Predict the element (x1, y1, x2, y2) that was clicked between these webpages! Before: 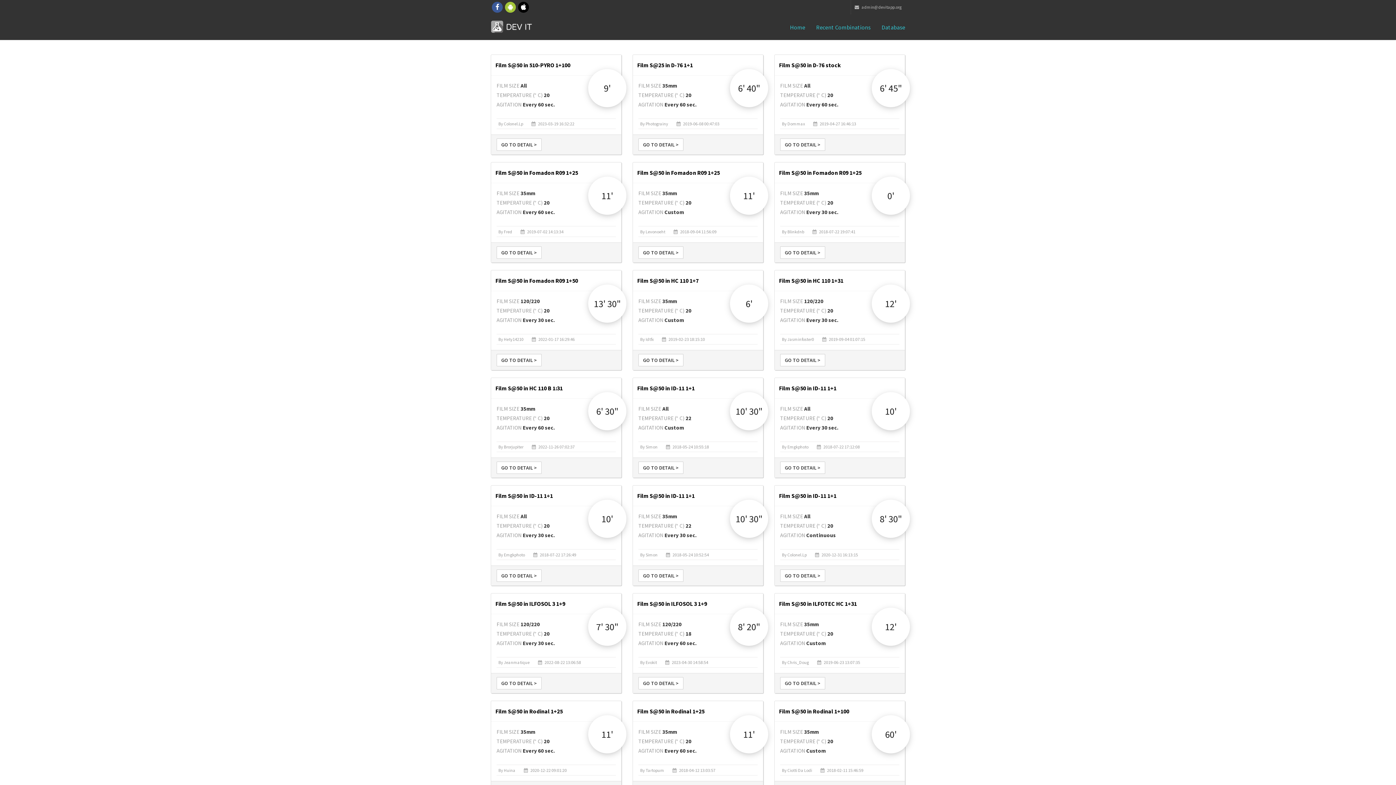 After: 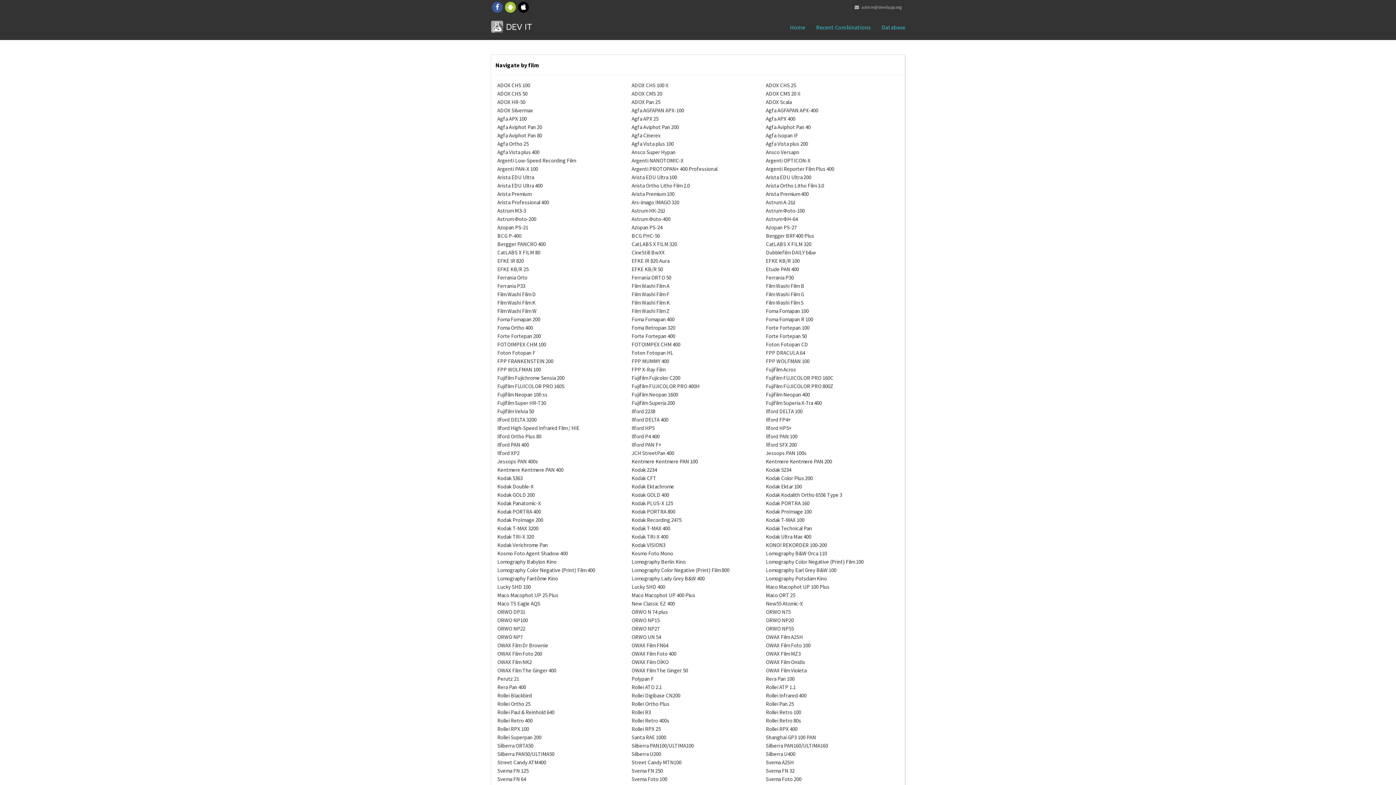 Action: label: Database bbox: (876, 18, 910, 36)